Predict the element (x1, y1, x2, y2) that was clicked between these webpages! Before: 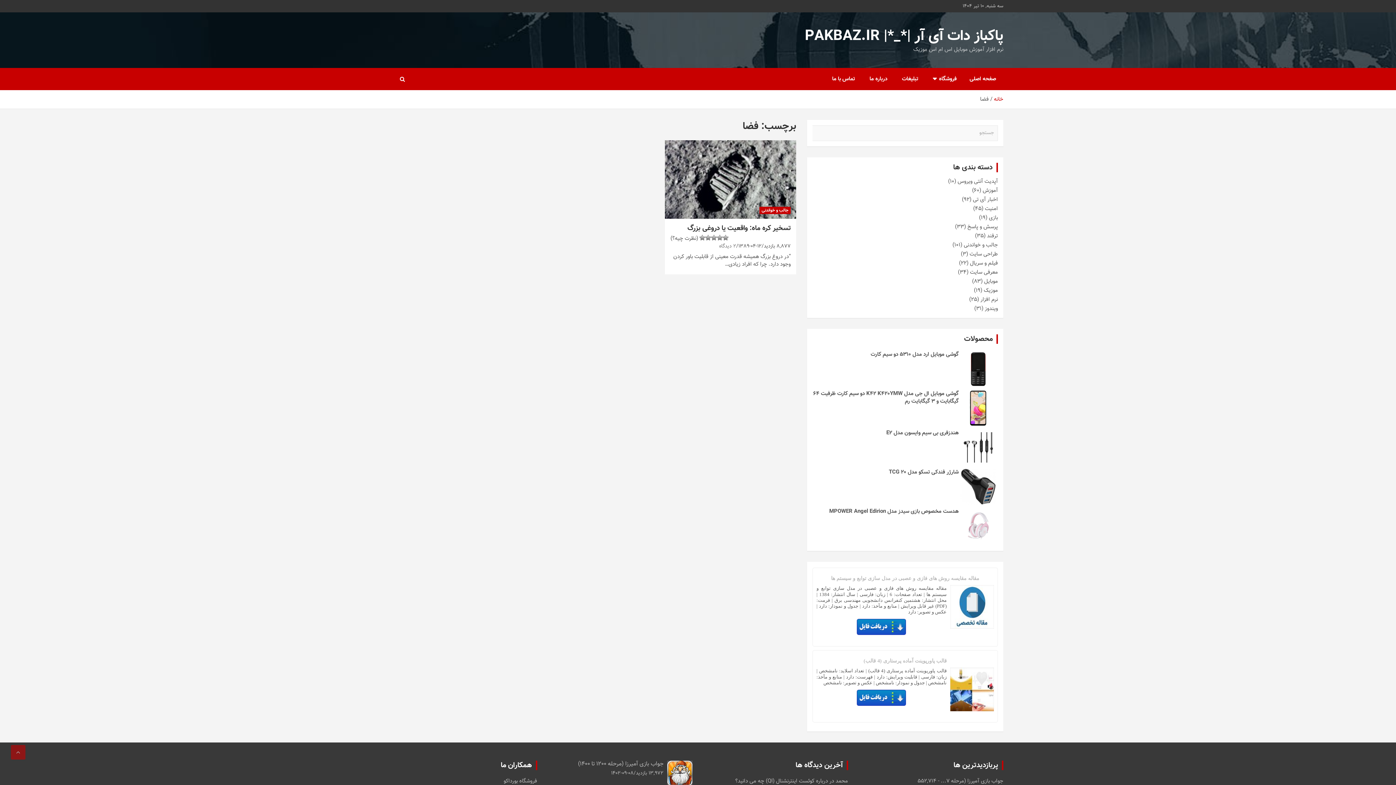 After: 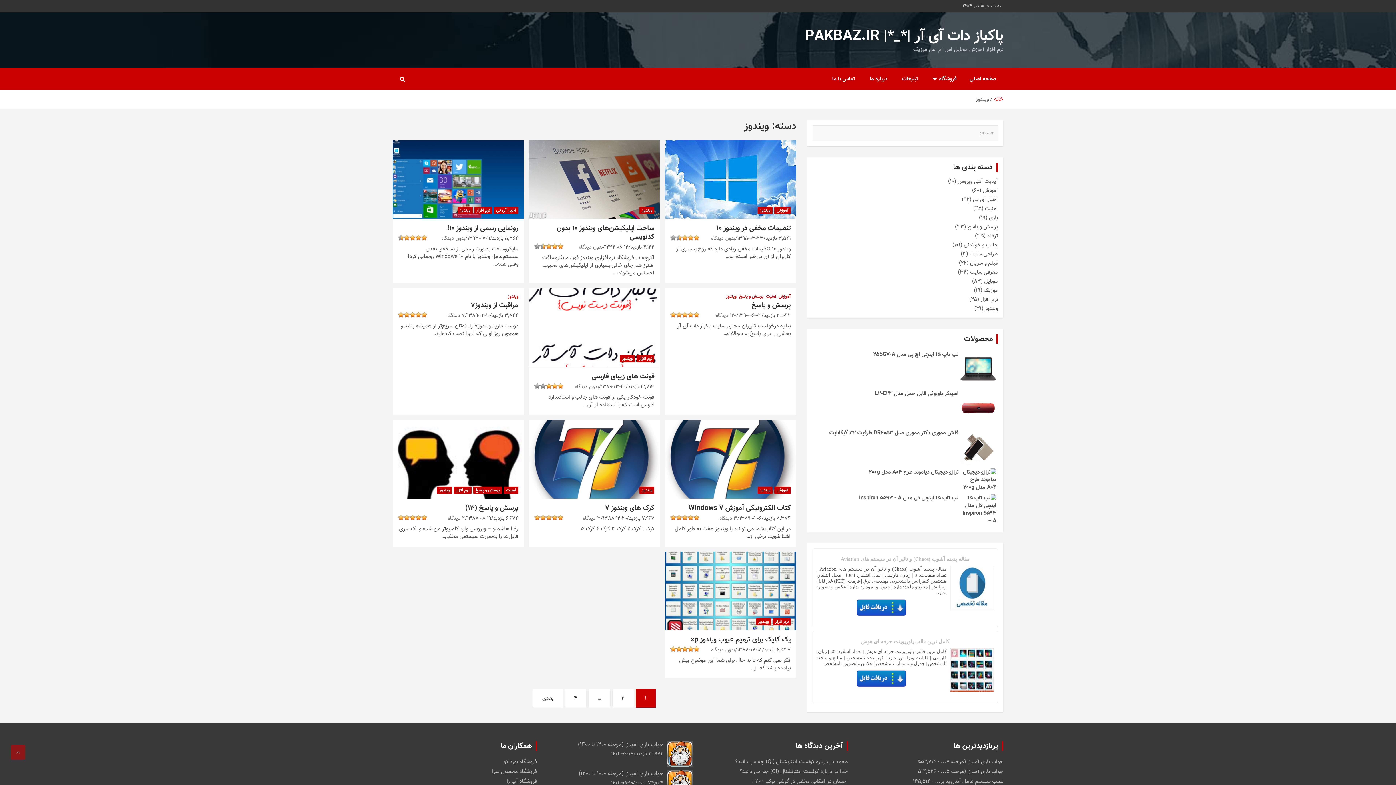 Action: label: ویندوز bbox: (985, 305, 998, 312)